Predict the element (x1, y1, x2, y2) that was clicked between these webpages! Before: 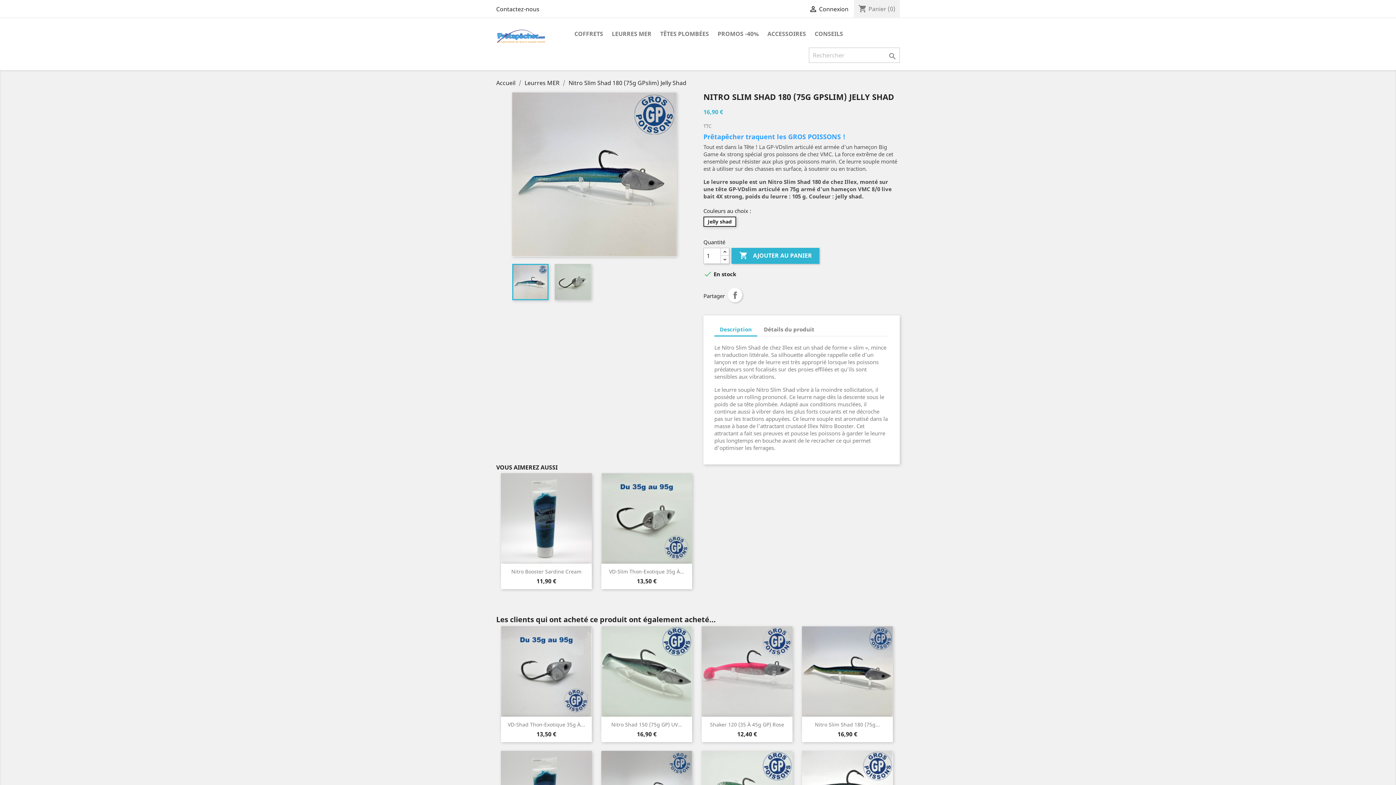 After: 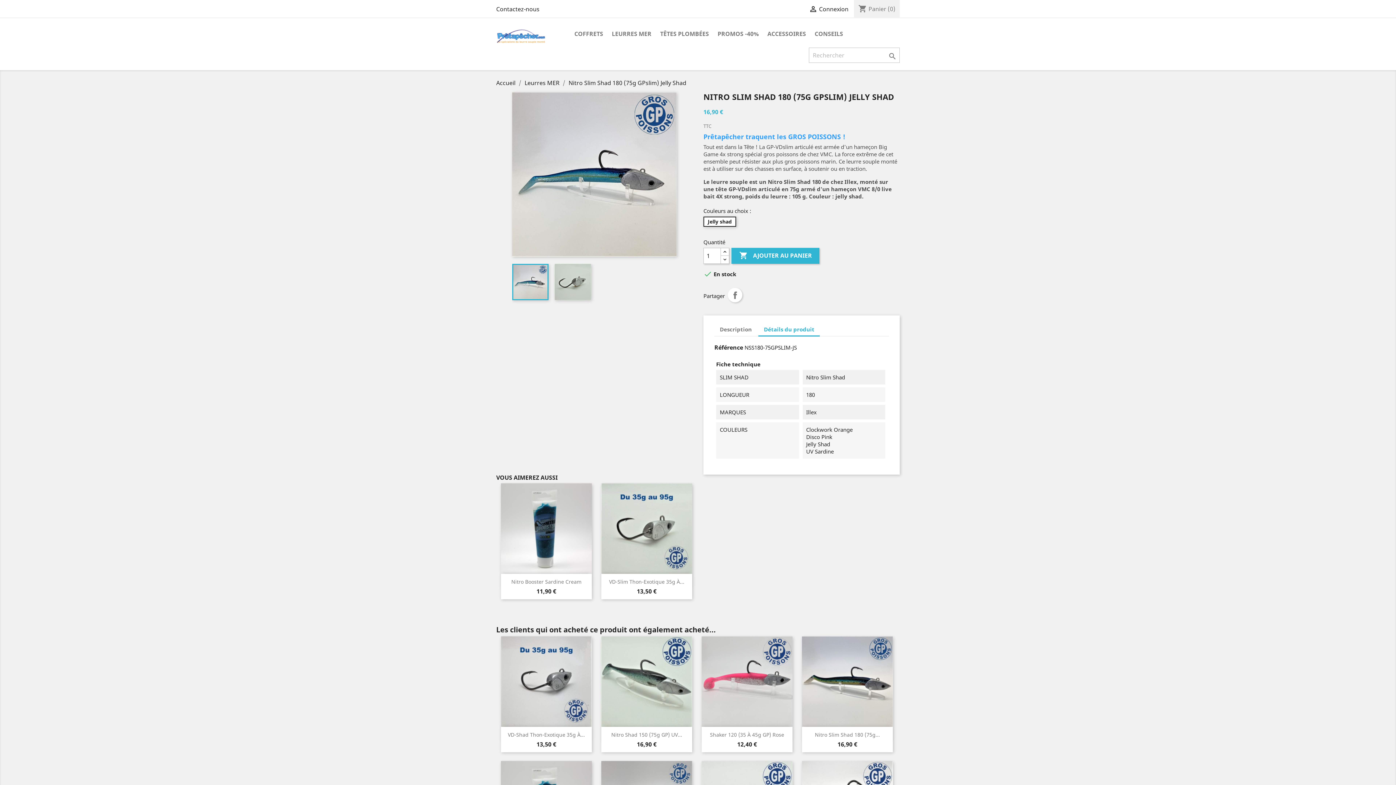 Action: bbox: (758, 322, 820, 335) label: Détails du produit